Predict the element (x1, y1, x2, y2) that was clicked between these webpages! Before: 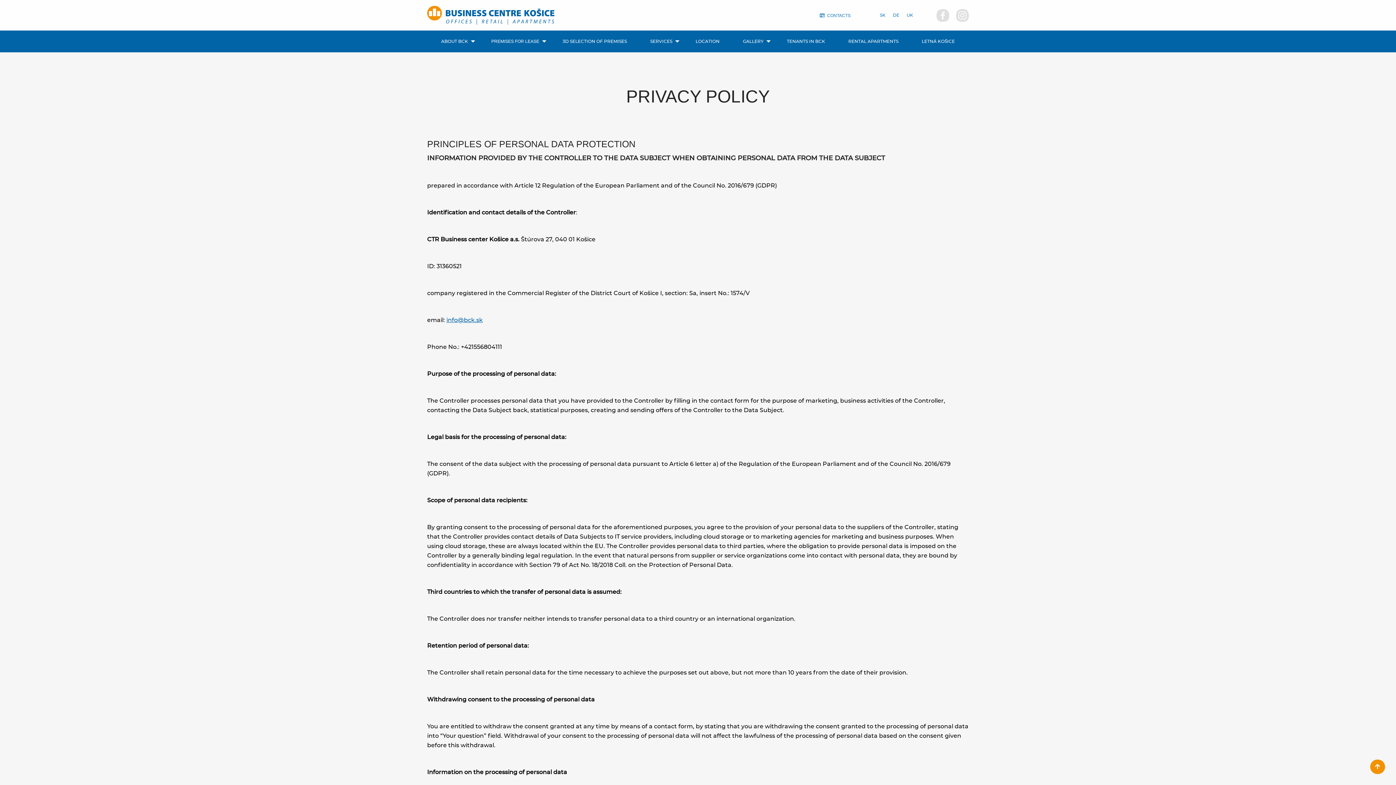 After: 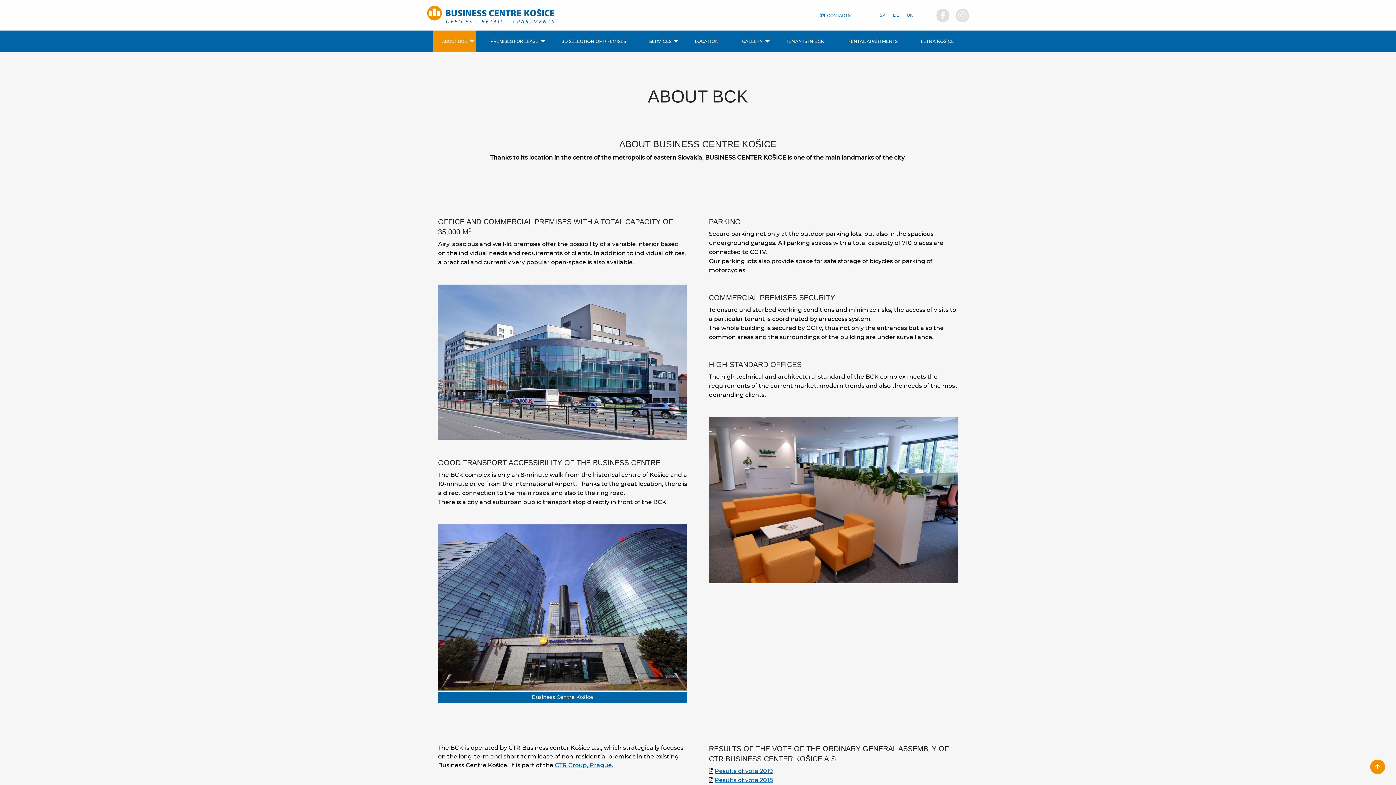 Action: label: ABOUT BCK bbox: (432, 30, 476, 52)